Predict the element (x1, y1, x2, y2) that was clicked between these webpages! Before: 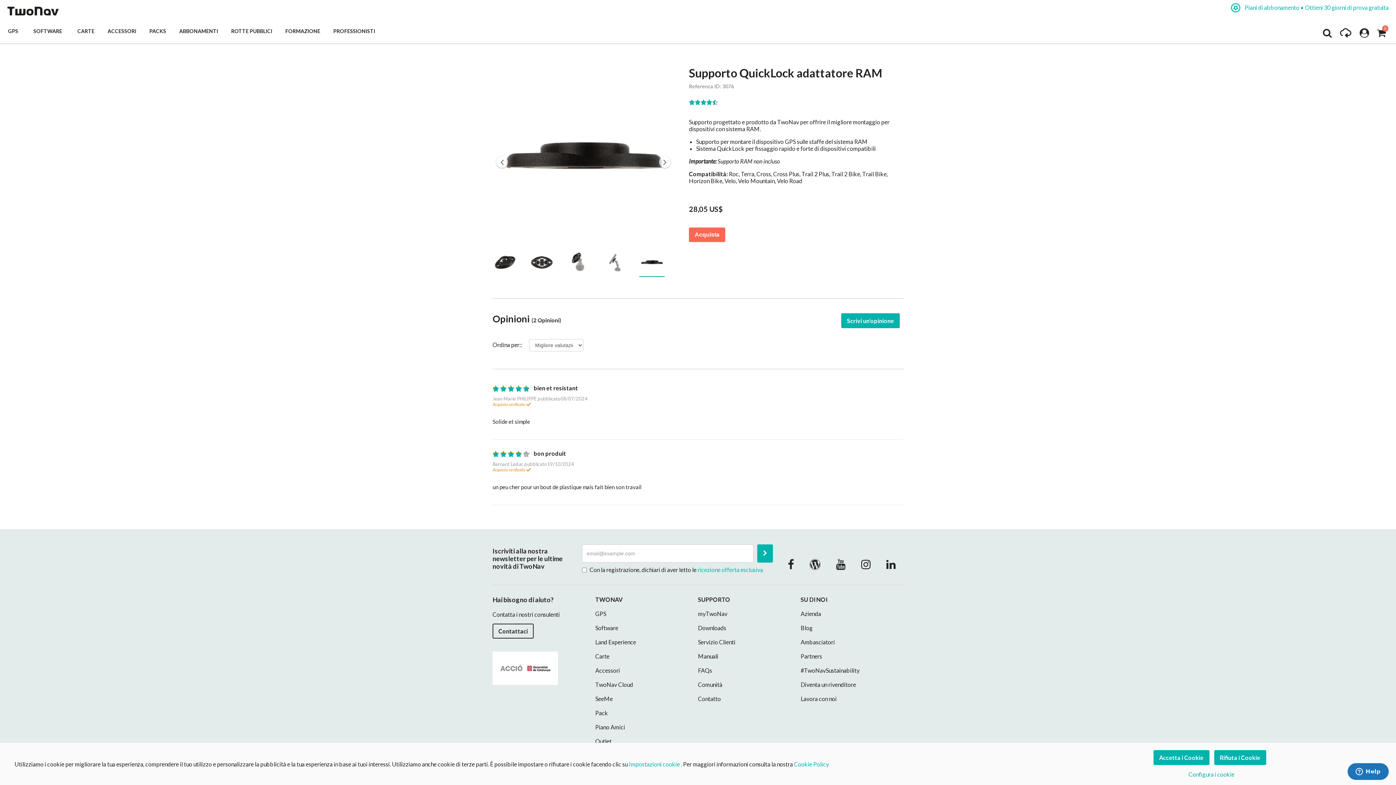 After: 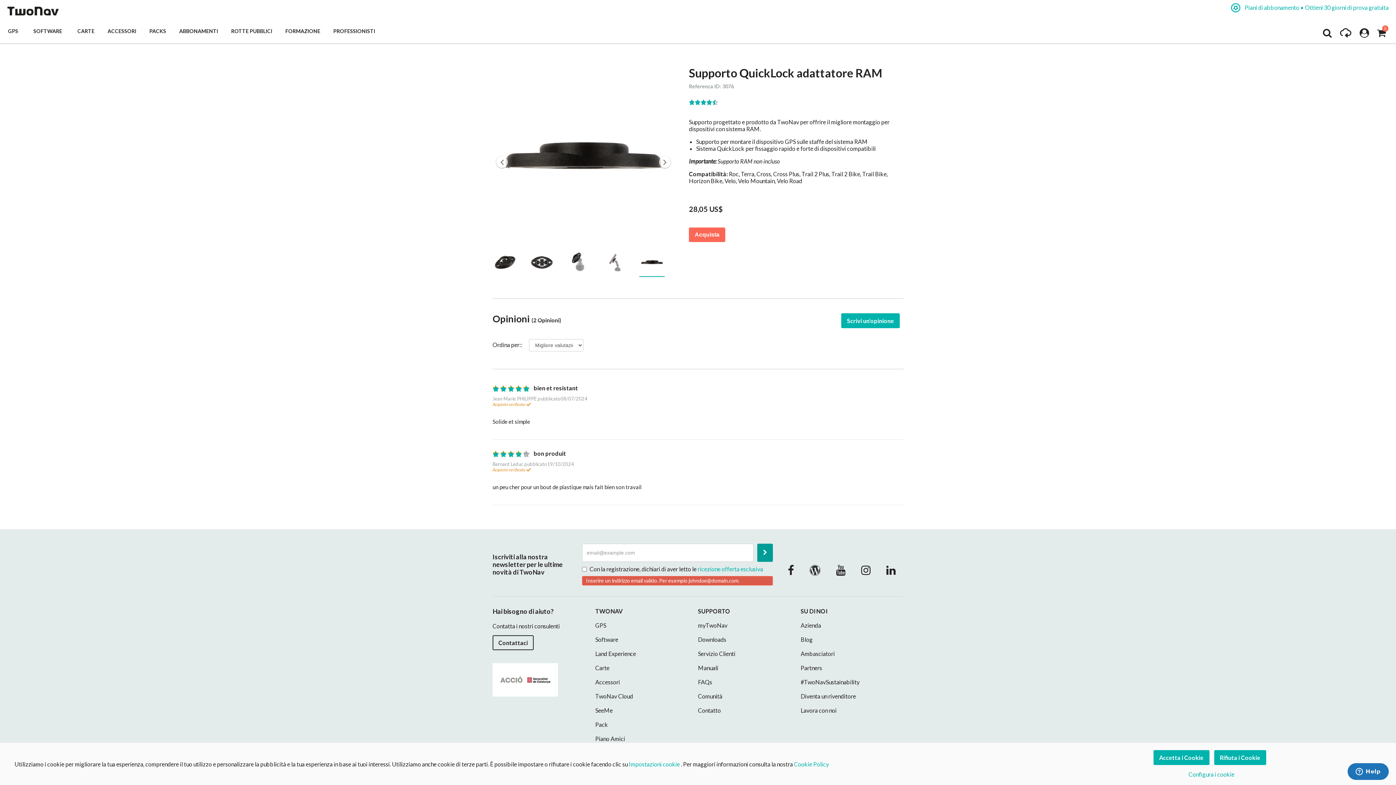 Action: bbox: (757, 544, 773, 563) label: send-newsletter